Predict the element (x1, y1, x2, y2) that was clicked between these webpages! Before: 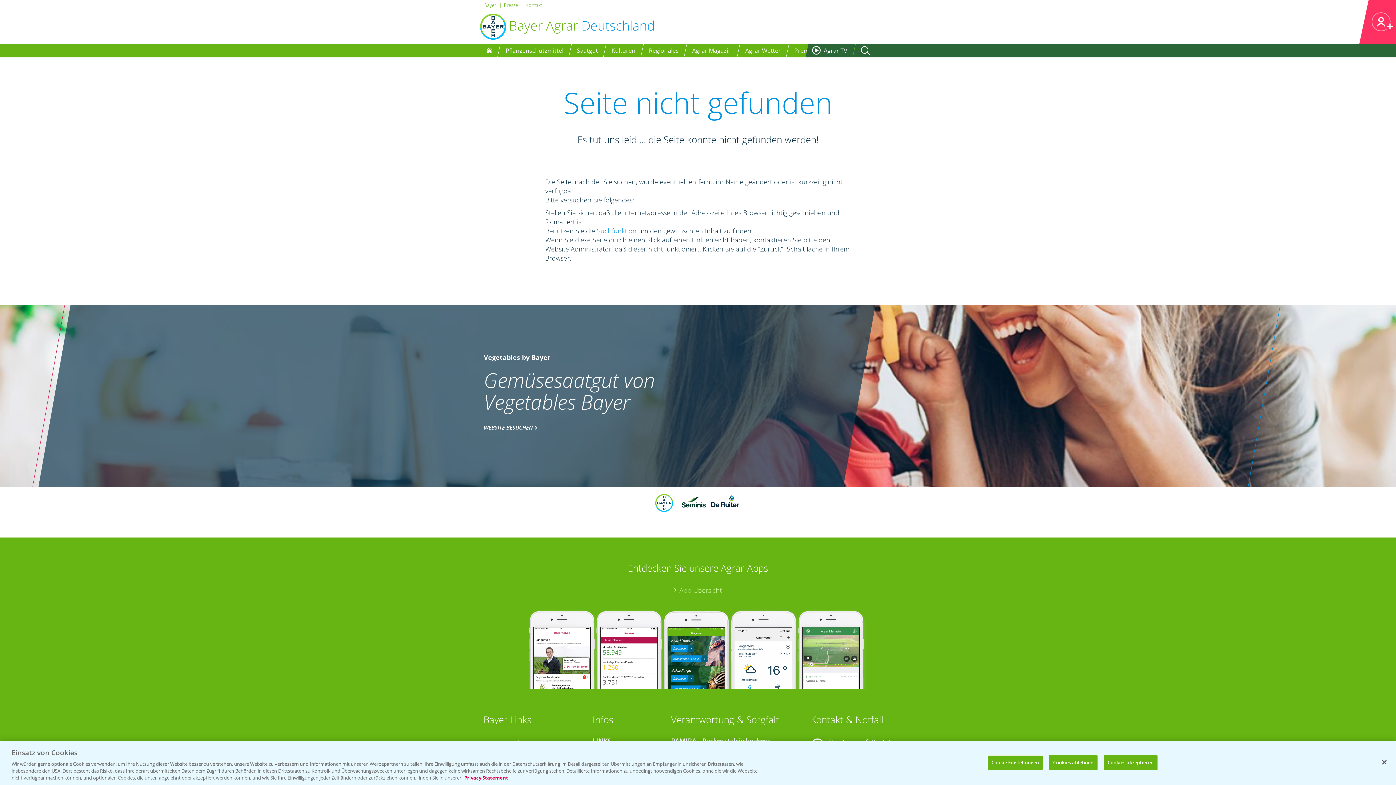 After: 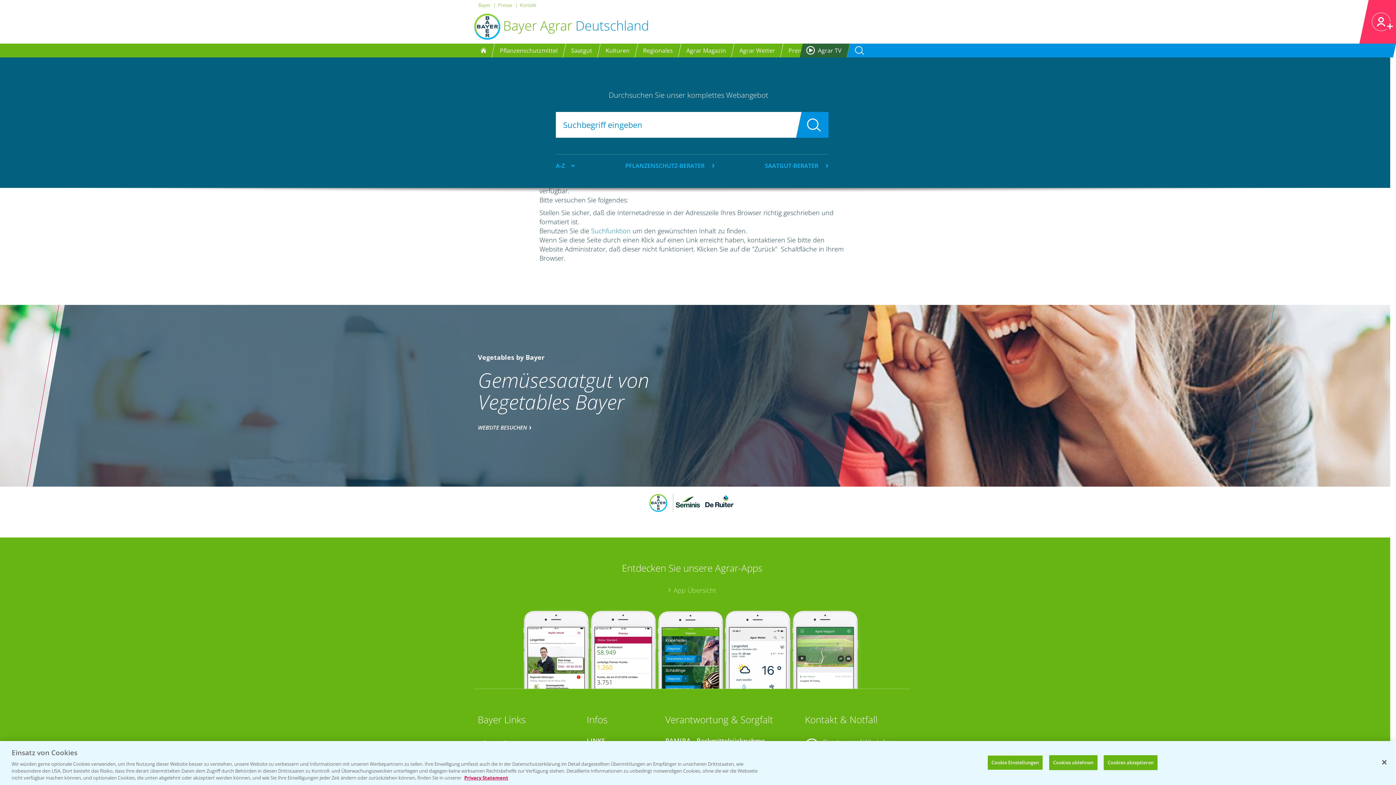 Action: bbox: (852, 43, 1402, 57)